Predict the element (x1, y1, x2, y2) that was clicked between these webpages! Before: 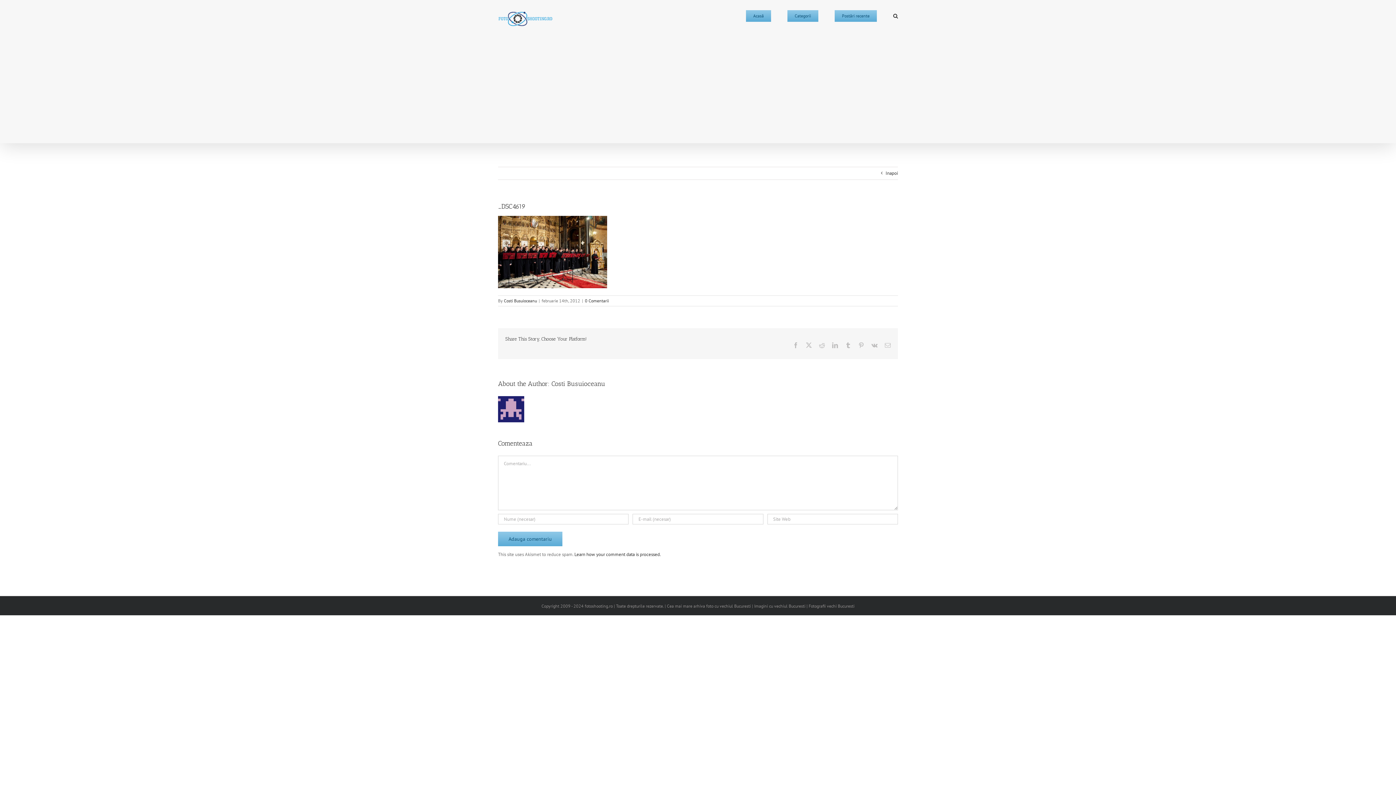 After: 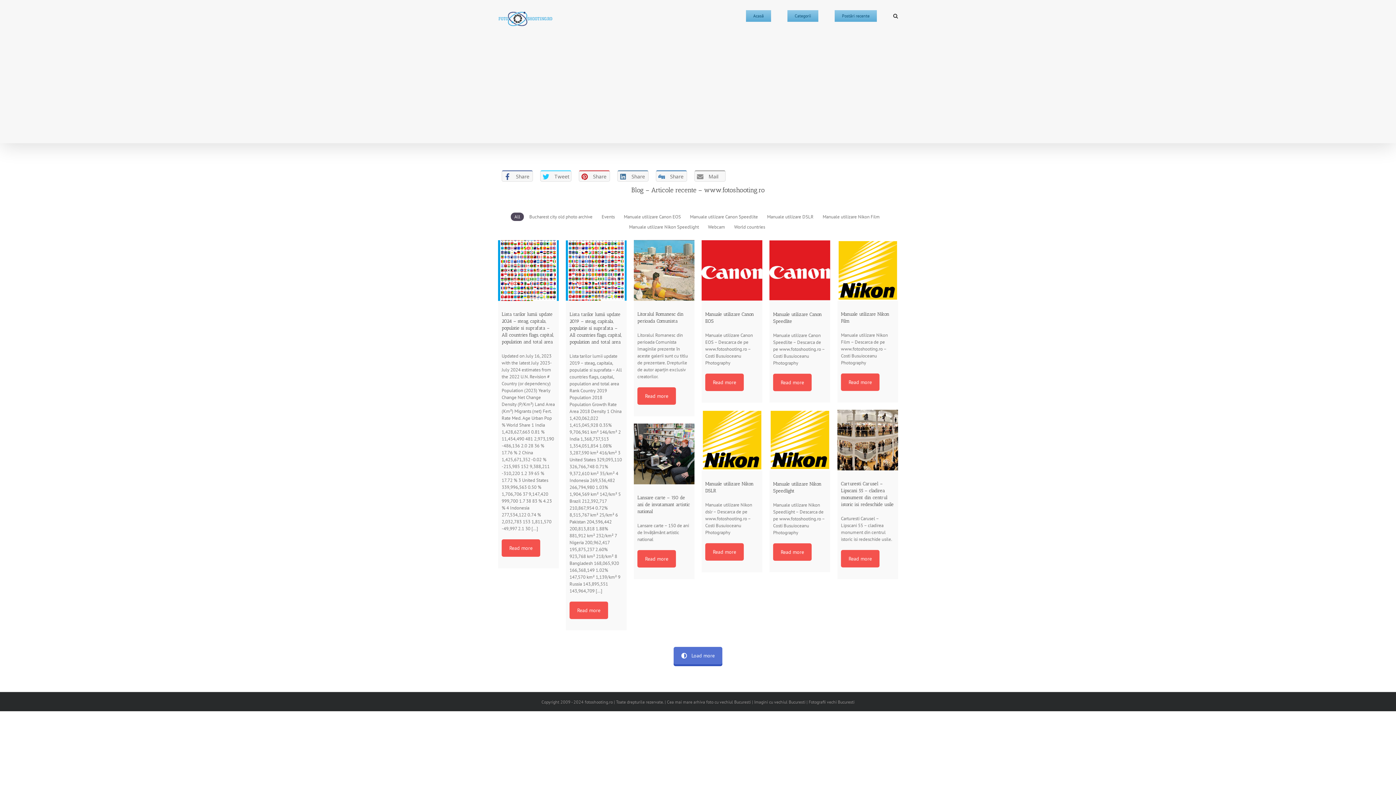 Action: bbox: (834, 0, 877, 30) label: Postări recente